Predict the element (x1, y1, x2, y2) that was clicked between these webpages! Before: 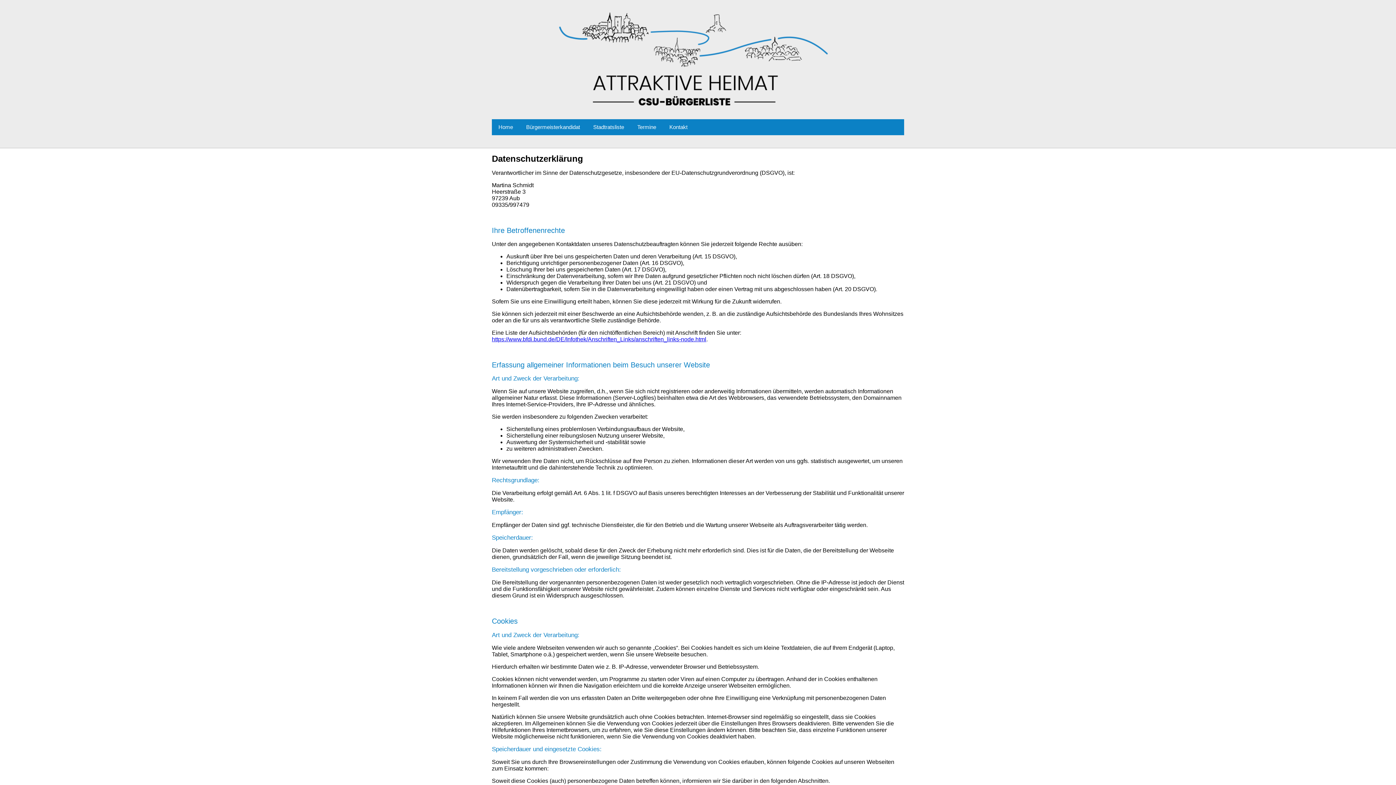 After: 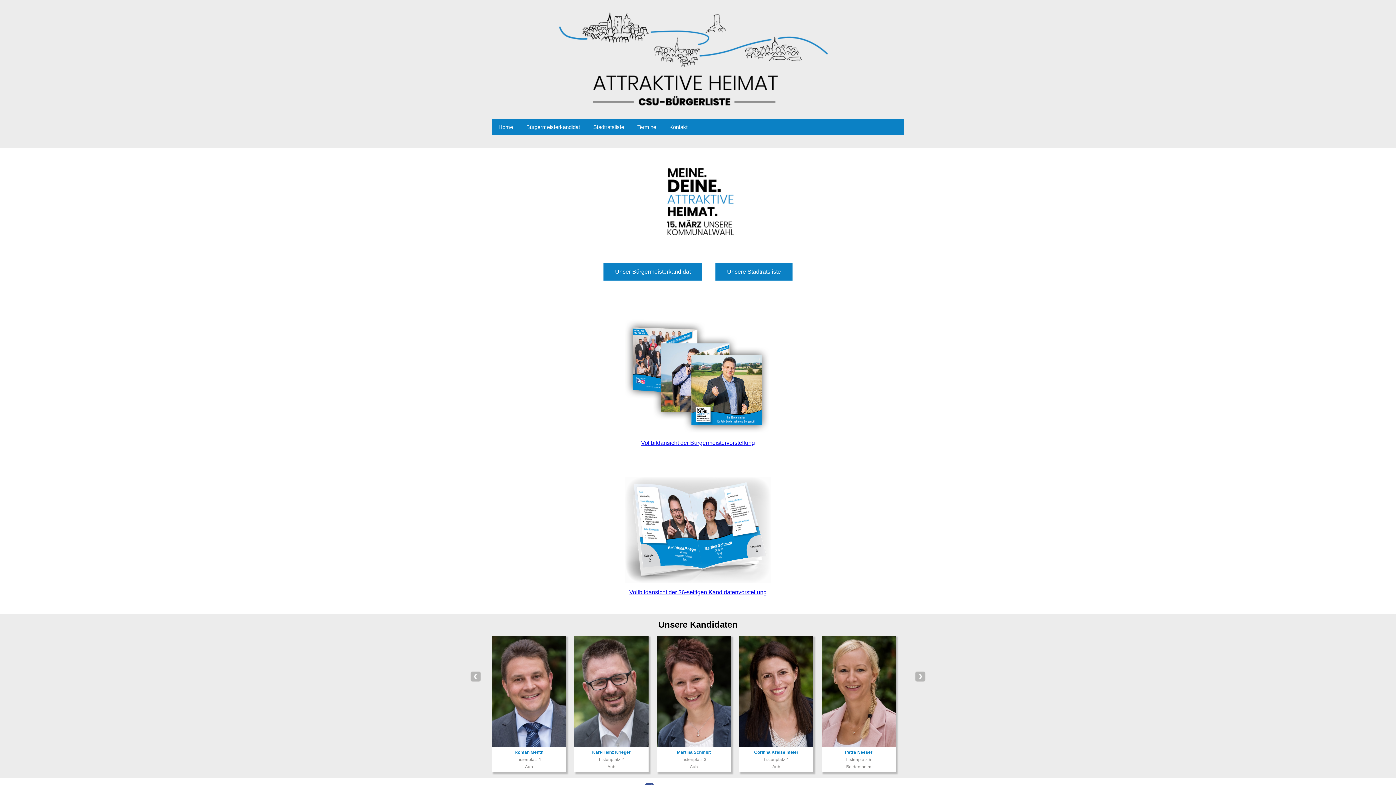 Action: bbox: (498, 119, 513, 135) label: Home